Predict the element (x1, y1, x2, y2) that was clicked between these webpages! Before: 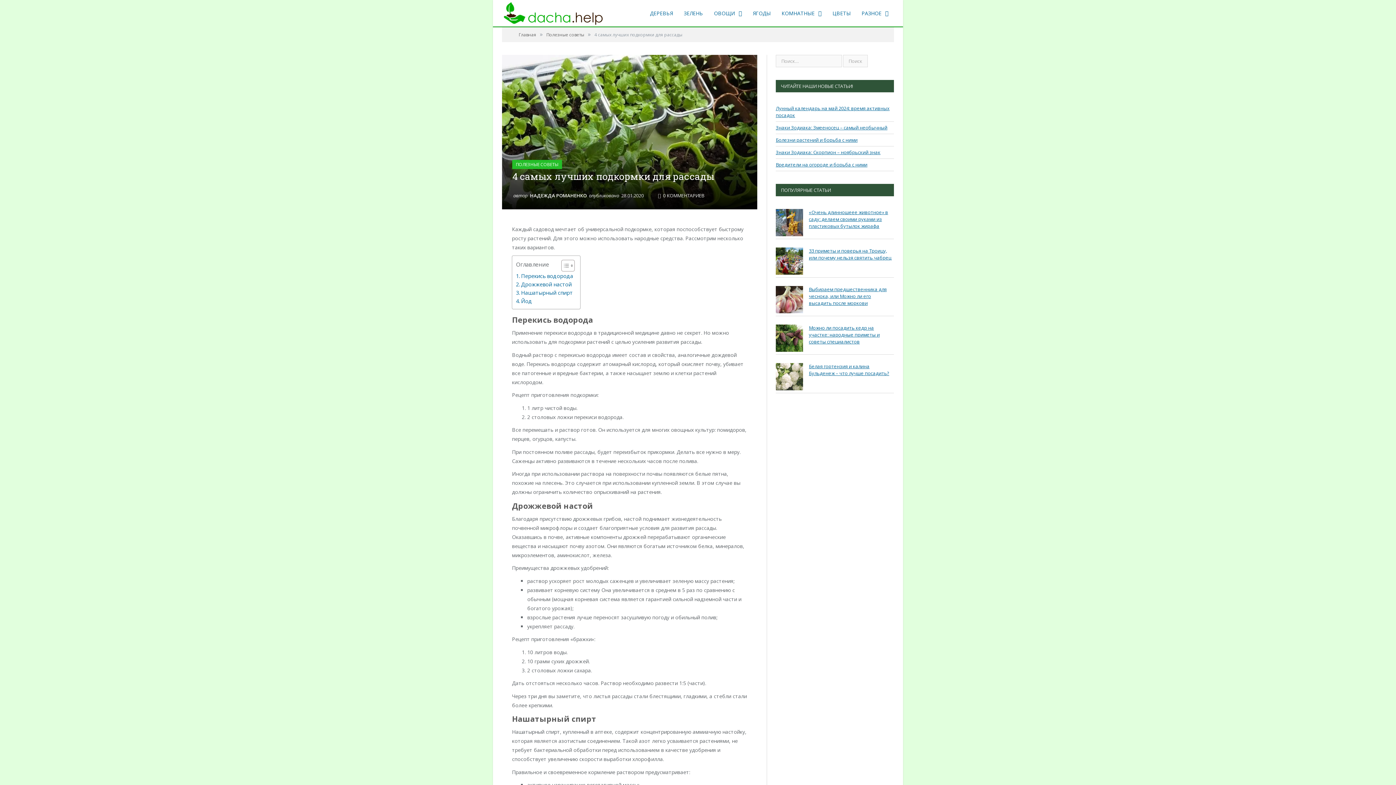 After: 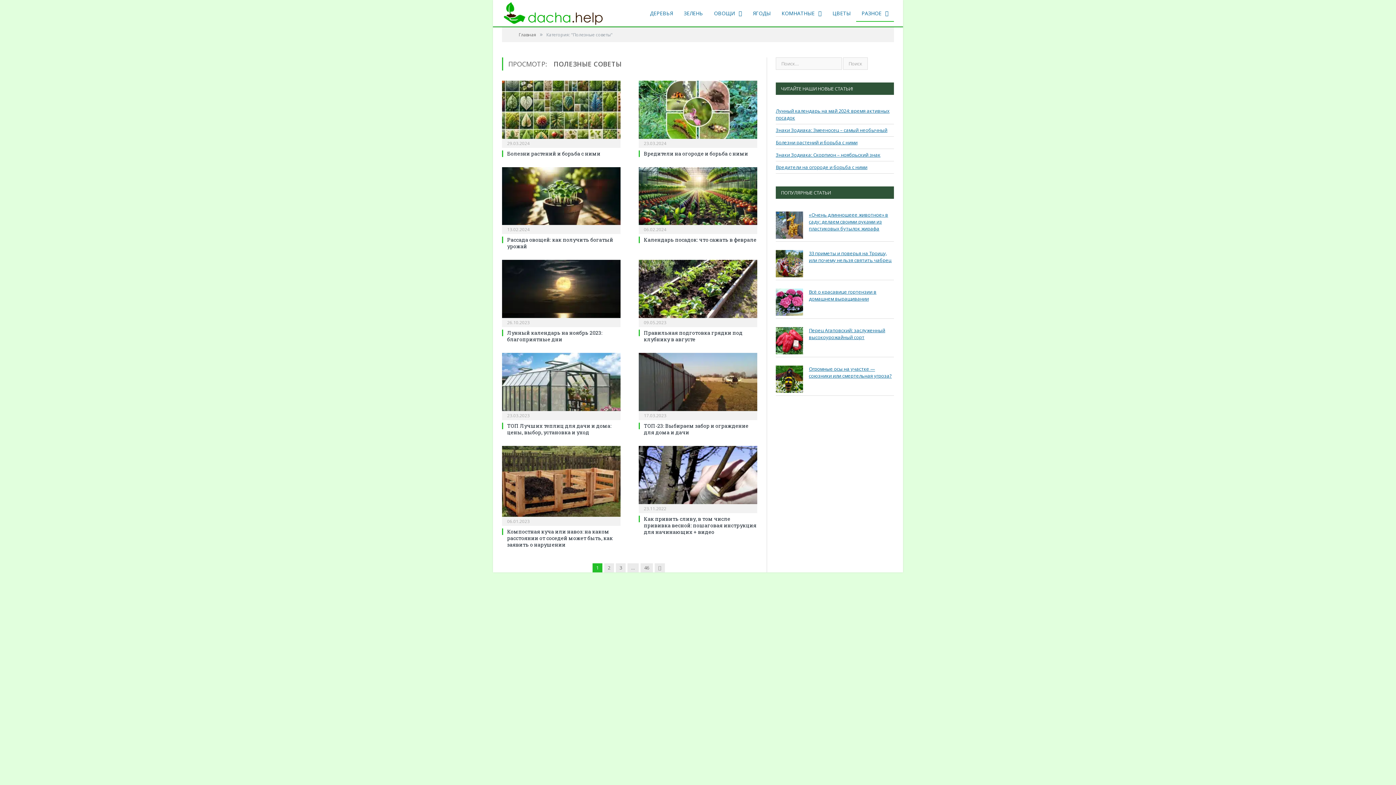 Action: label: ПОЛЕЗНЫЕ СОВЕТЫ bbox: (516, 161, 558, 167)